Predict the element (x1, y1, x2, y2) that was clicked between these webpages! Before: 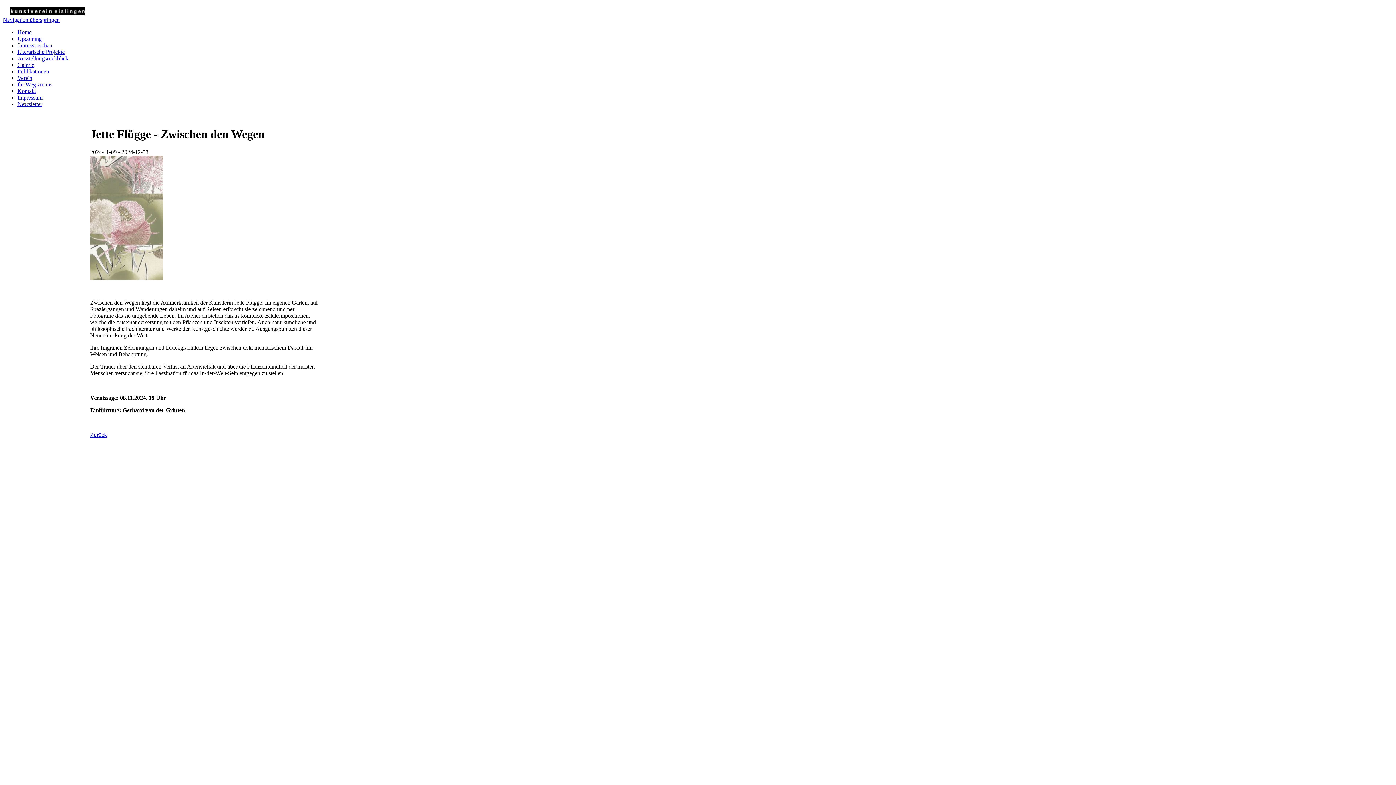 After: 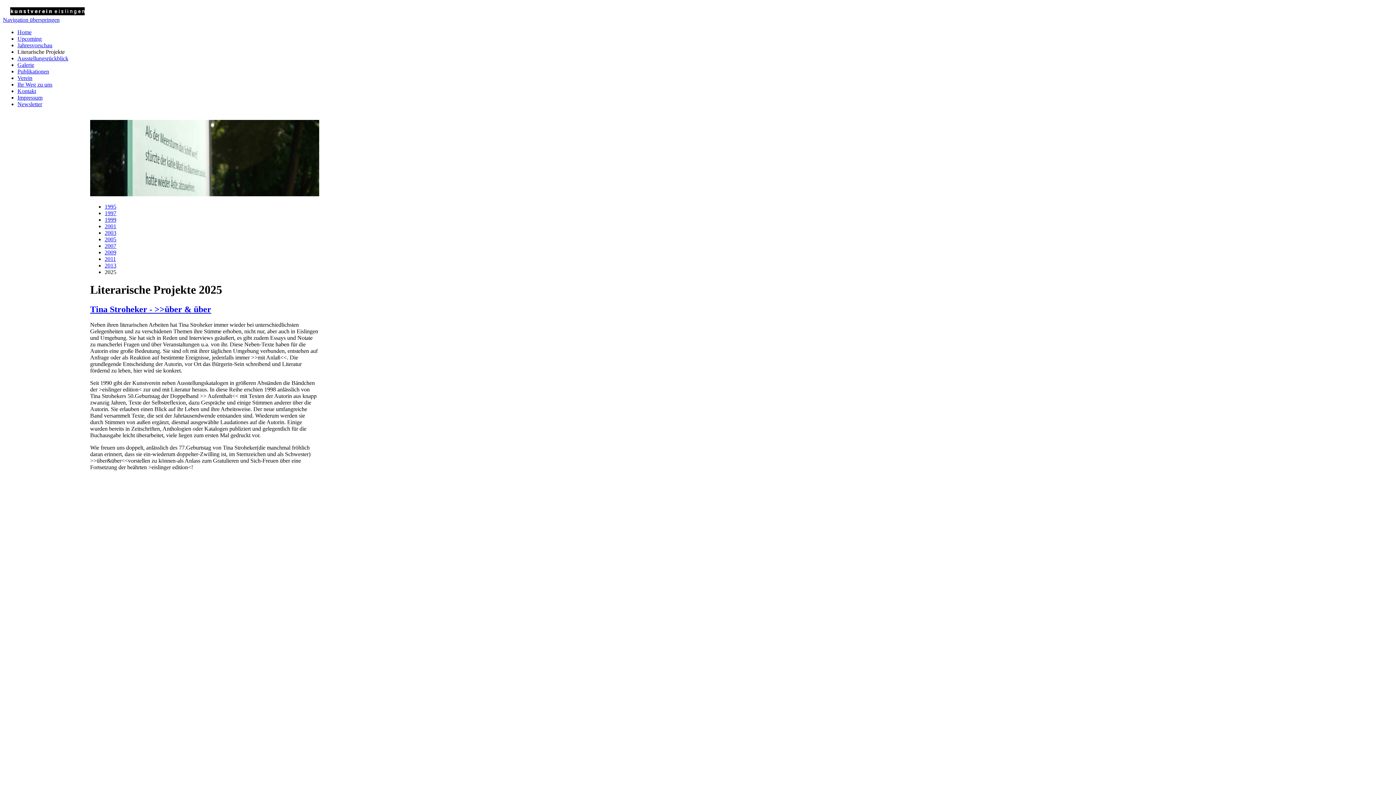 Action: label: Literarische Projekte bbox: (17, 48, 64, 54)